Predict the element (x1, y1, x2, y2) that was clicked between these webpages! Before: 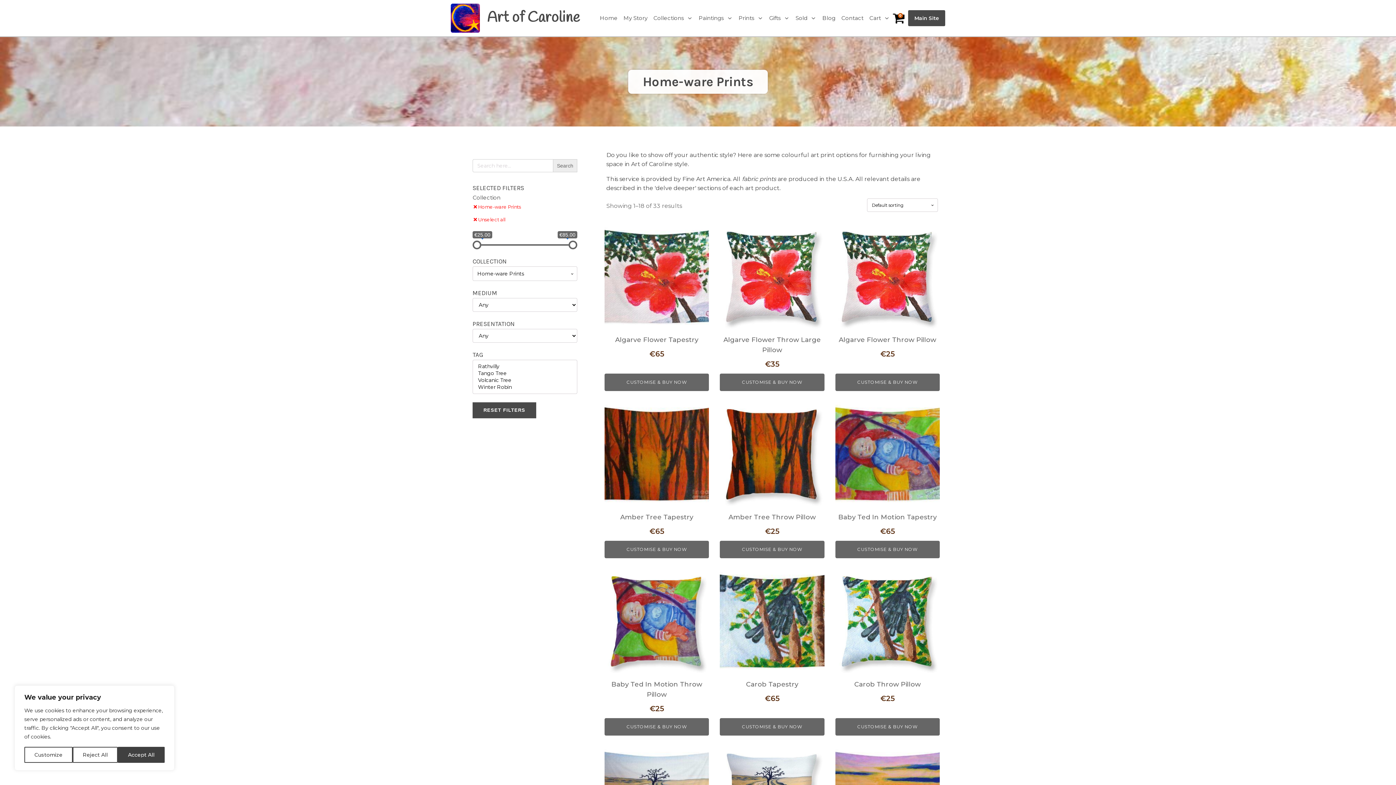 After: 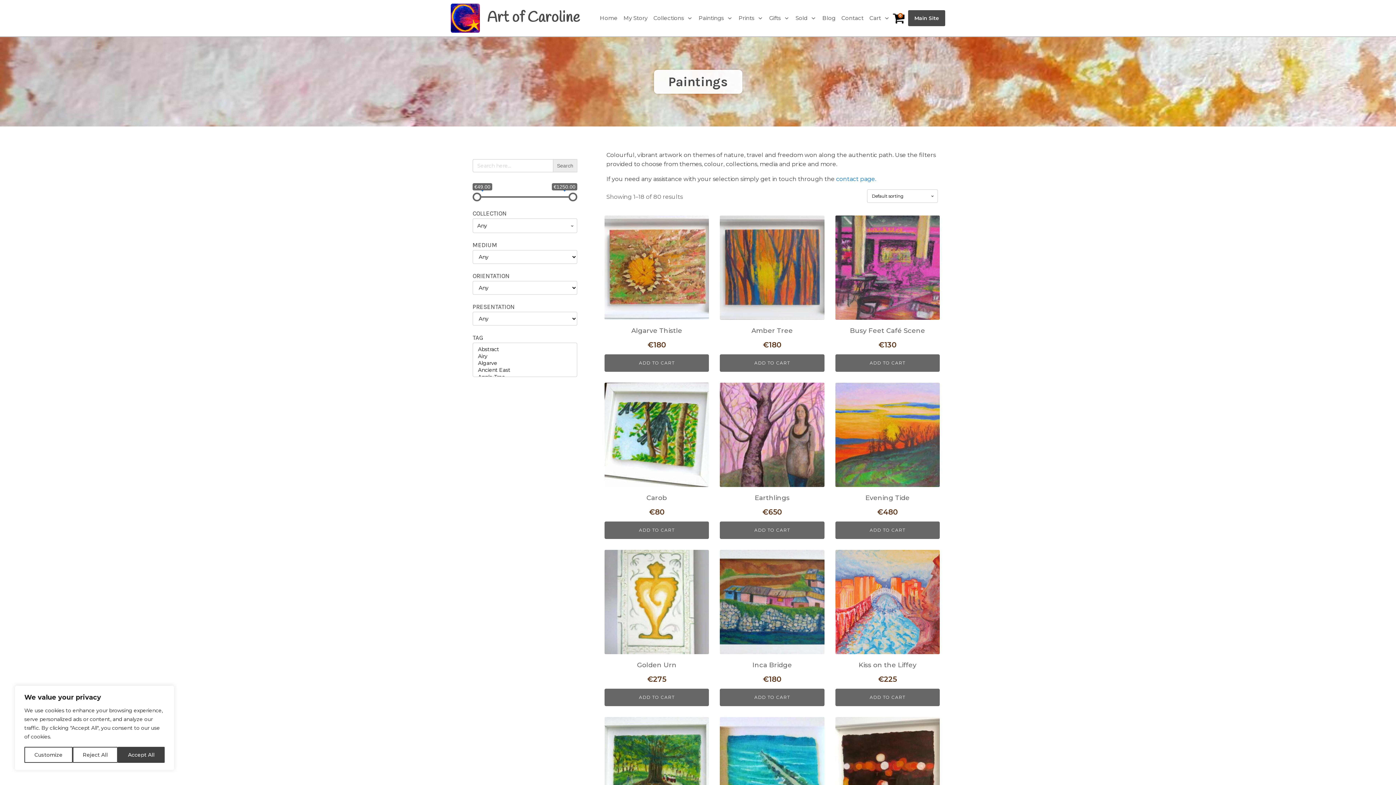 Action: label: Paintings bbox: (696, 13, 735, 22)